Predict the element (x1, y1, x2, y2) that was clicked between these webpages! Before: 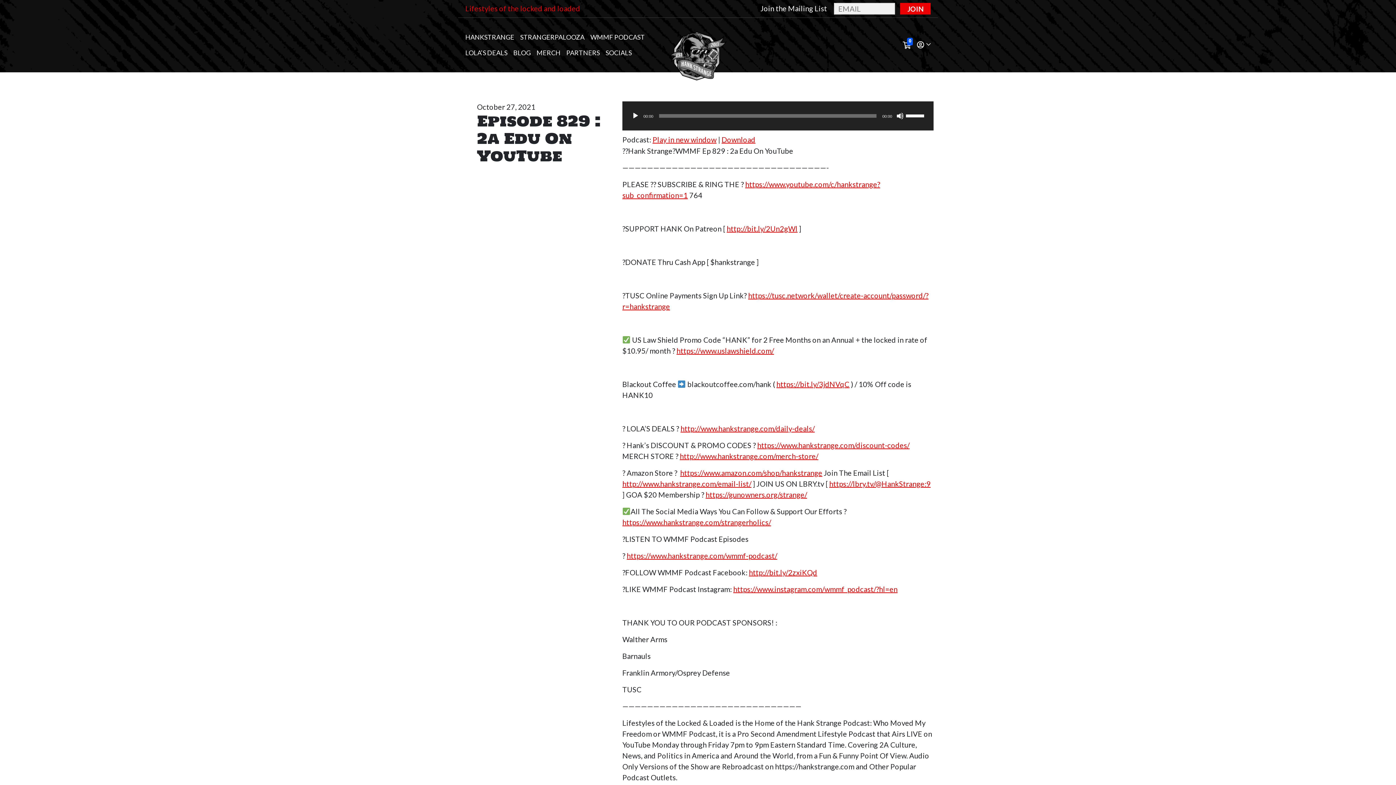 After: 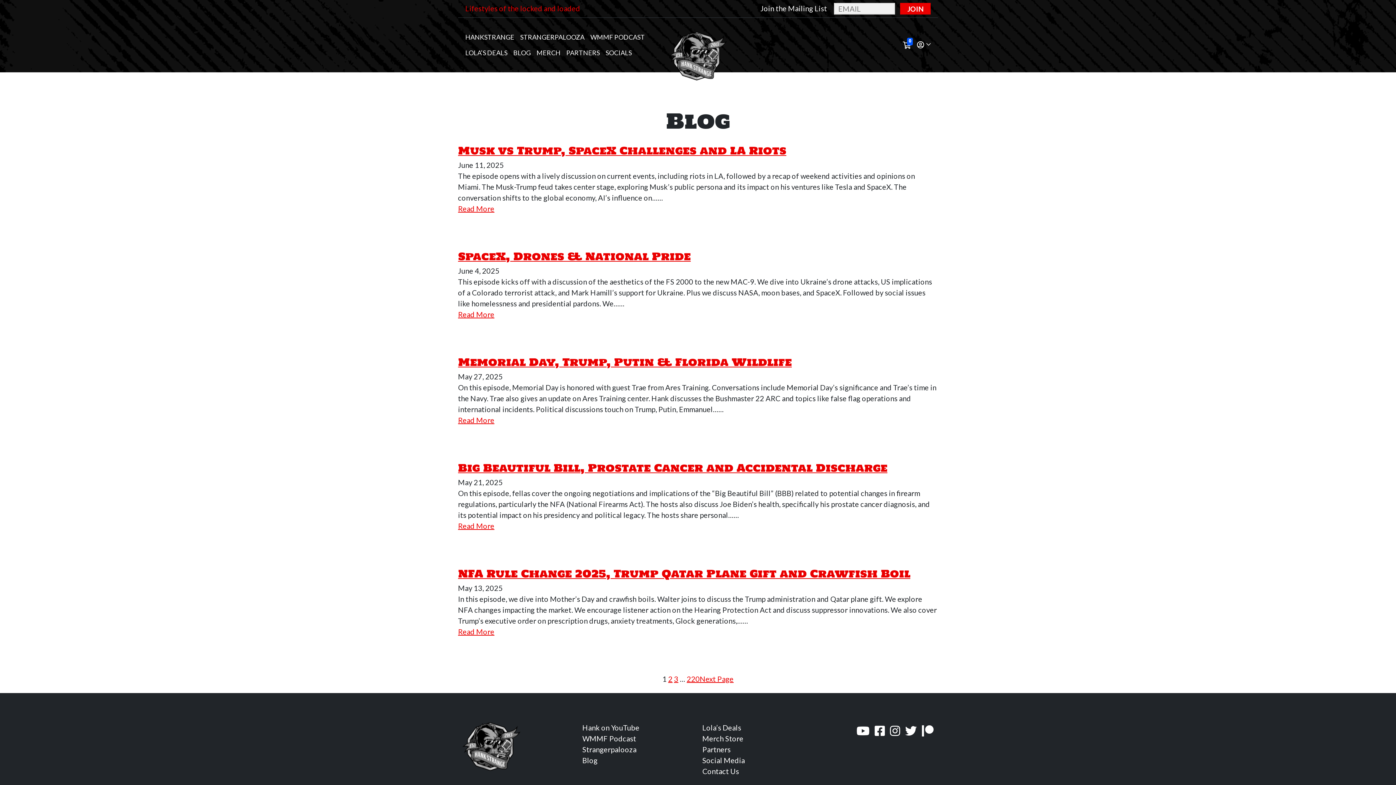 Action: bbox: (510, 45, 533, 60) label: BLOG